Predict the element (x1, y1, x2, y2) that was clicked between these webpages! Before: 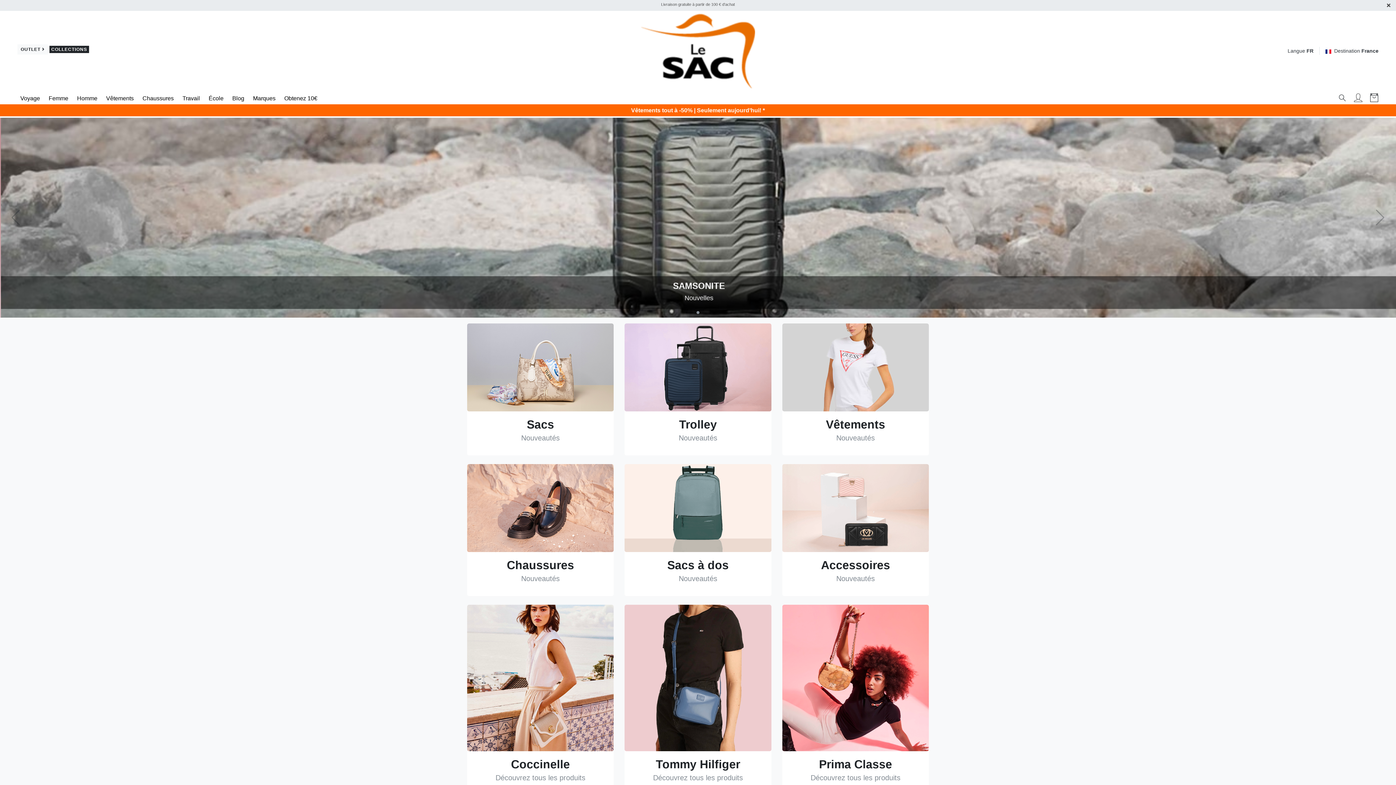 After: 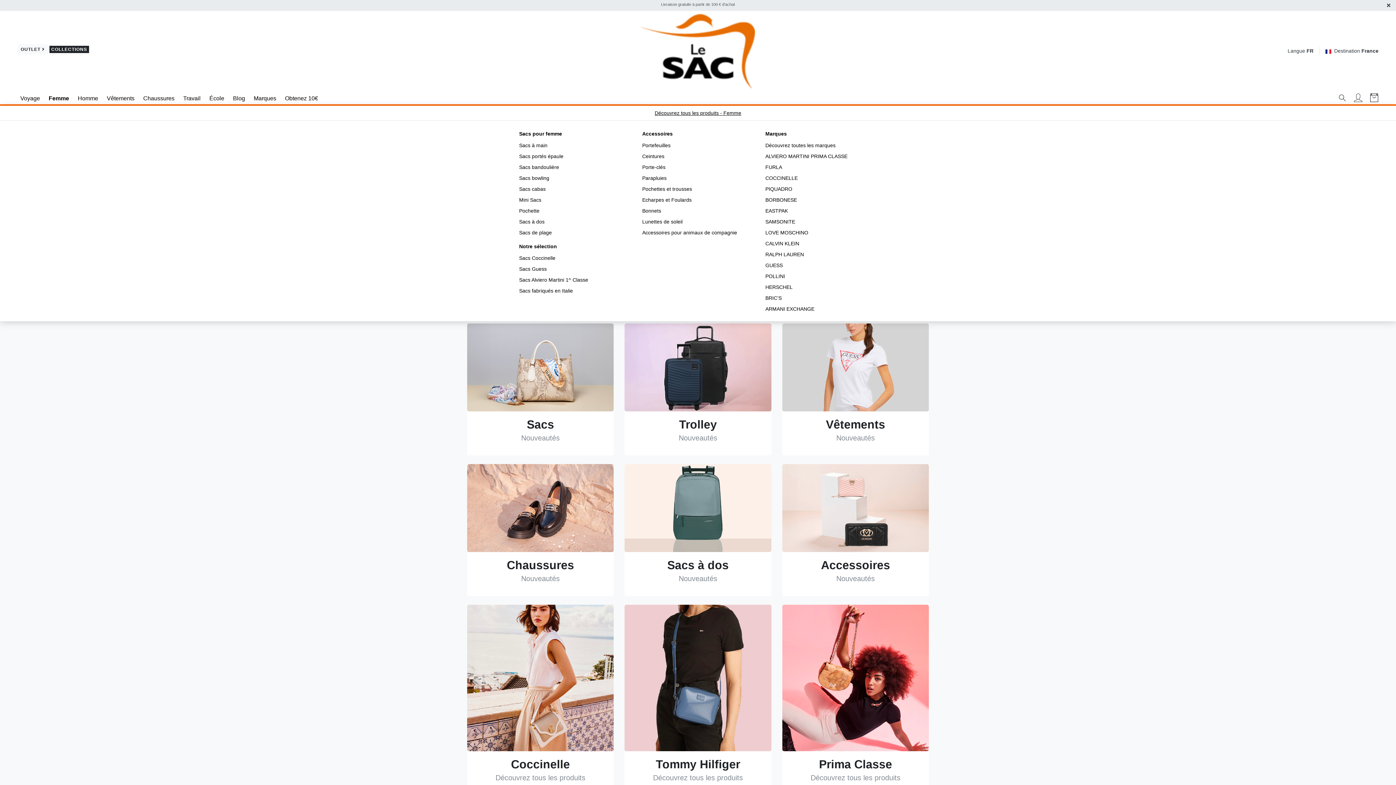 Action: bbox: (45, 91, 74, 105) label: Femme